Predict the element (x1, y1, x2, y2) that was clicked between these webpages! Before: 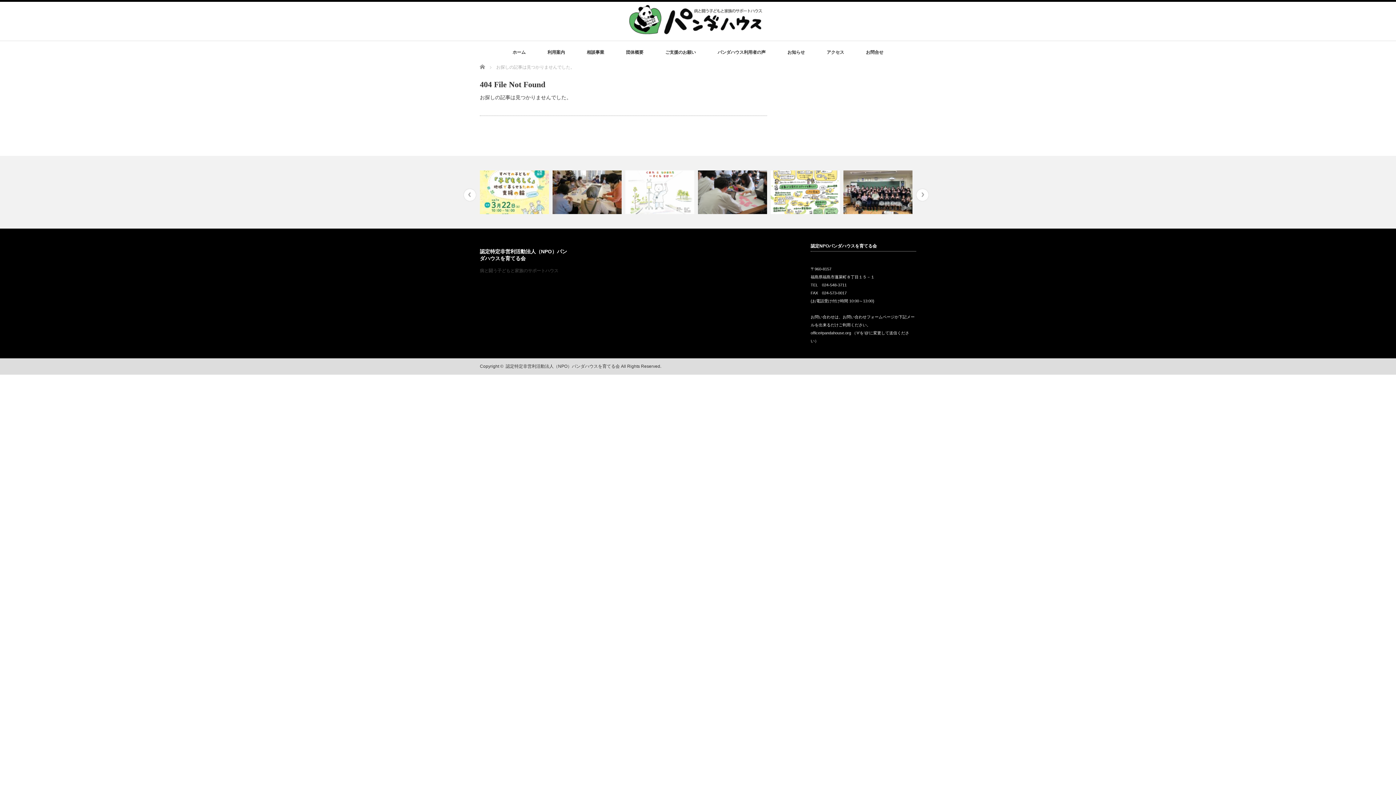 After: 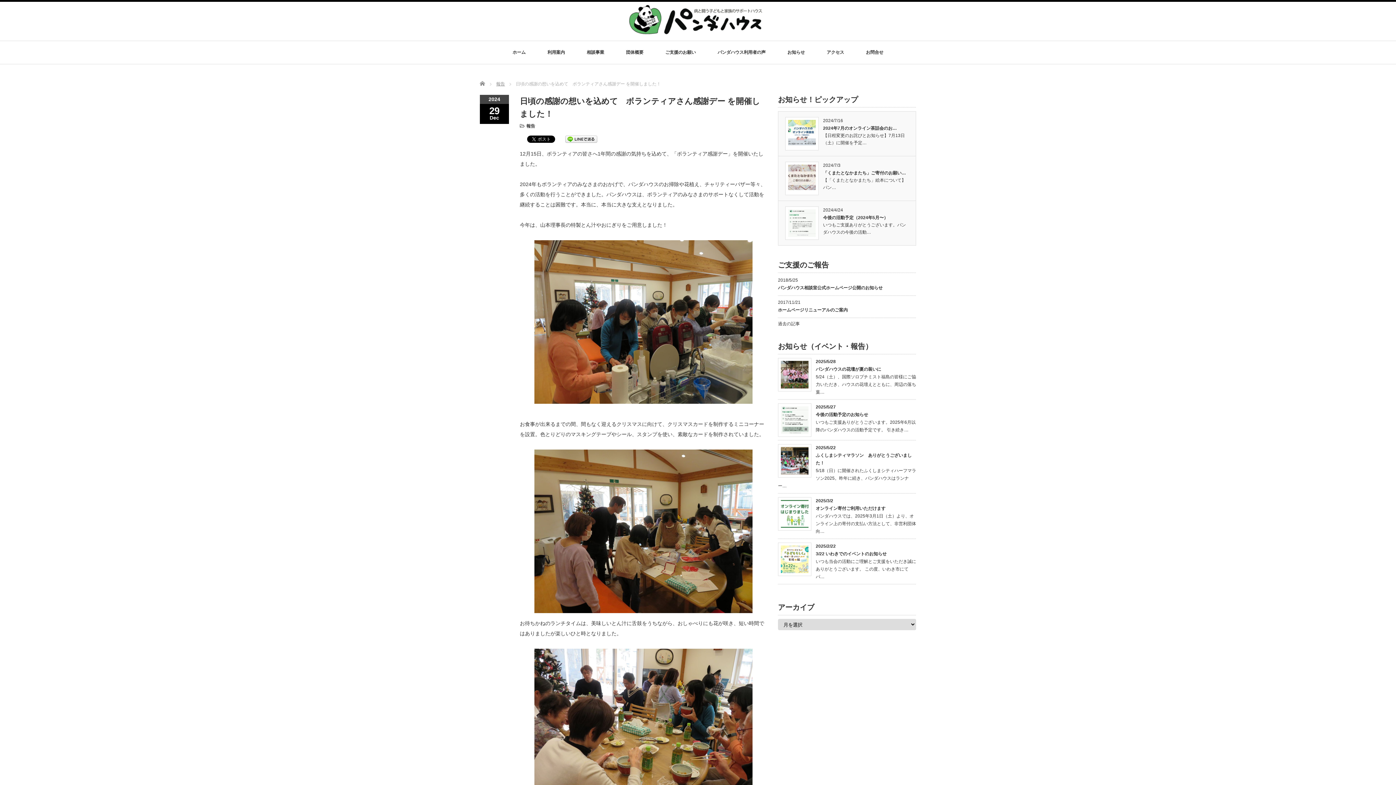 Action: bbox: (770, 170, 841, 214) label: 日頃の感謝の想いを込めて　ボランティアさ…